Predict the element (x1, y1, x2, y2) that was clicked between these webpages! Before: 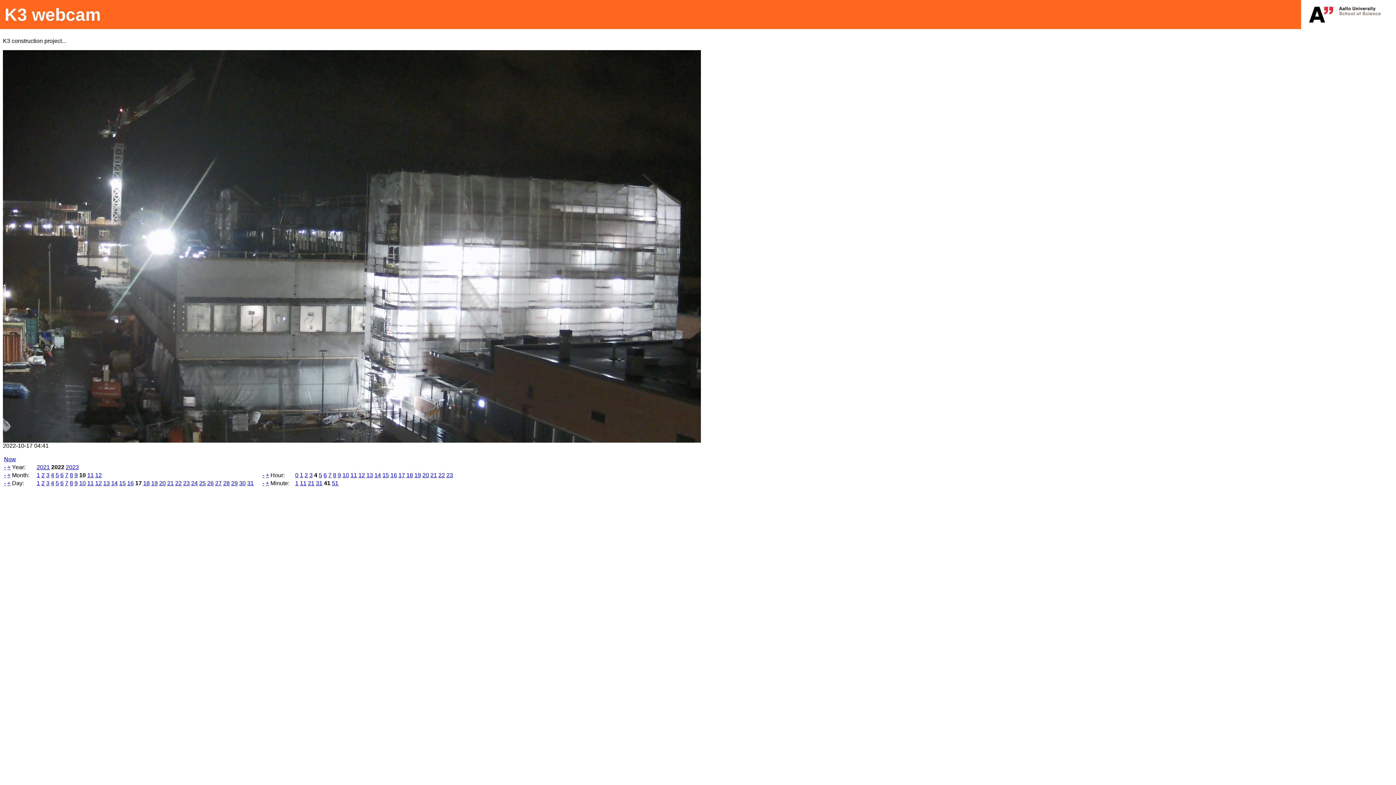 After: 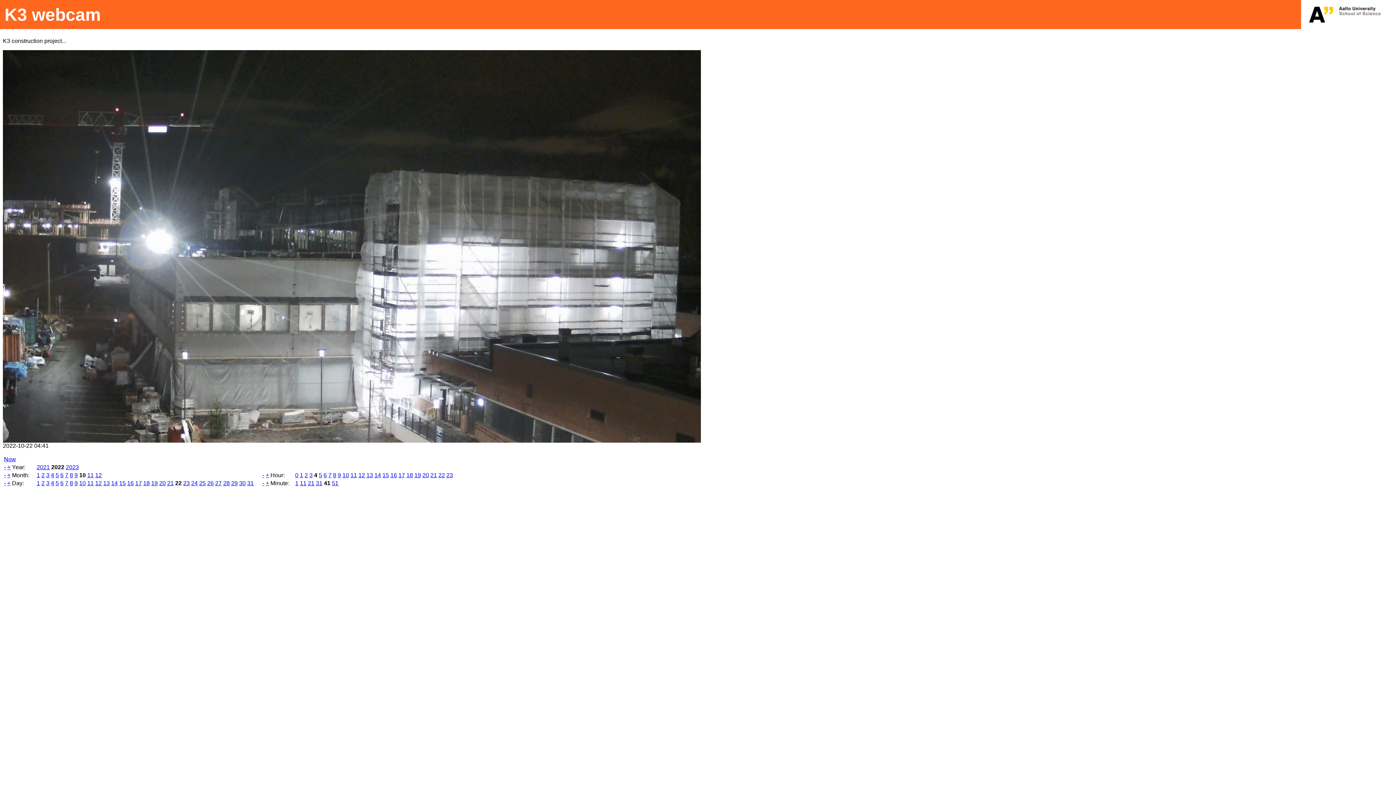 Action: bbox: (175, 480, 181, 486) label: 22